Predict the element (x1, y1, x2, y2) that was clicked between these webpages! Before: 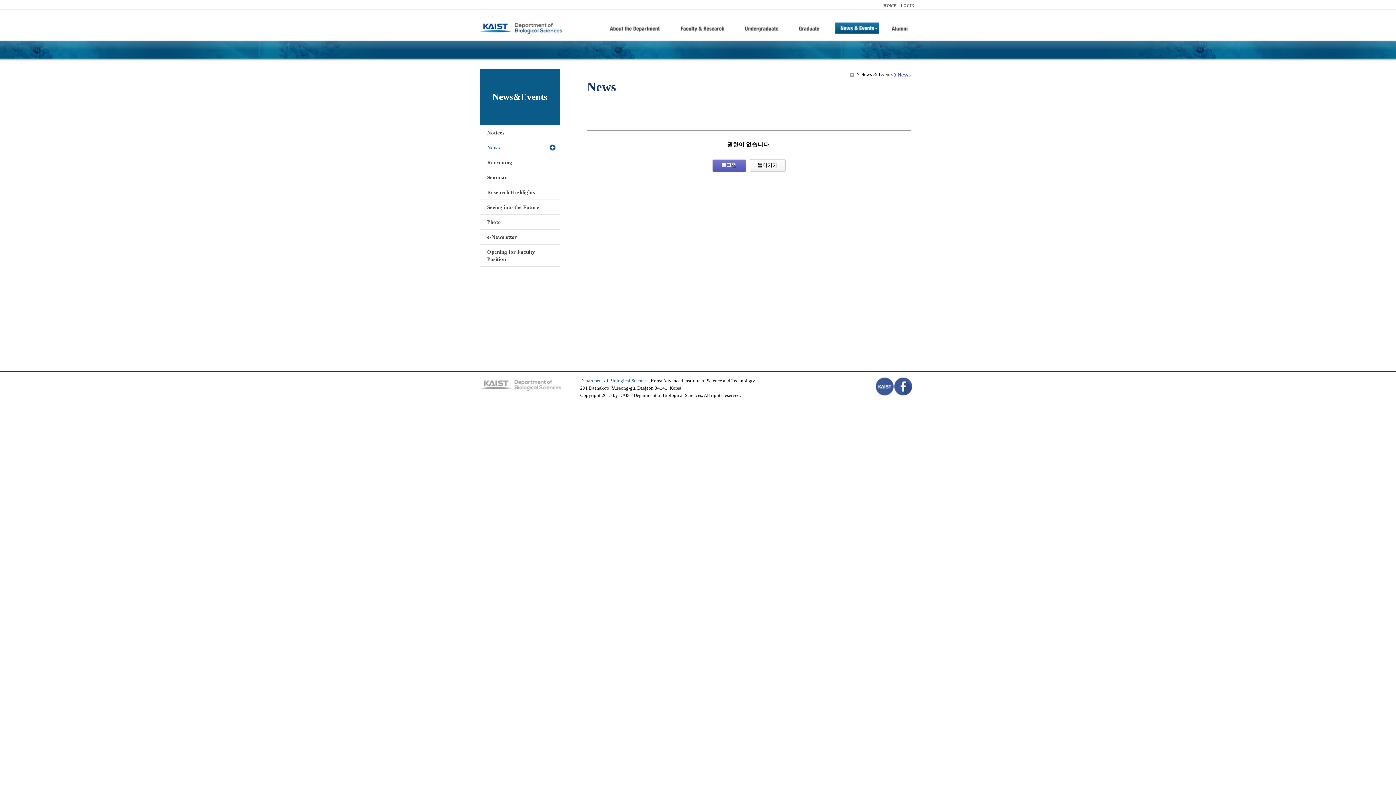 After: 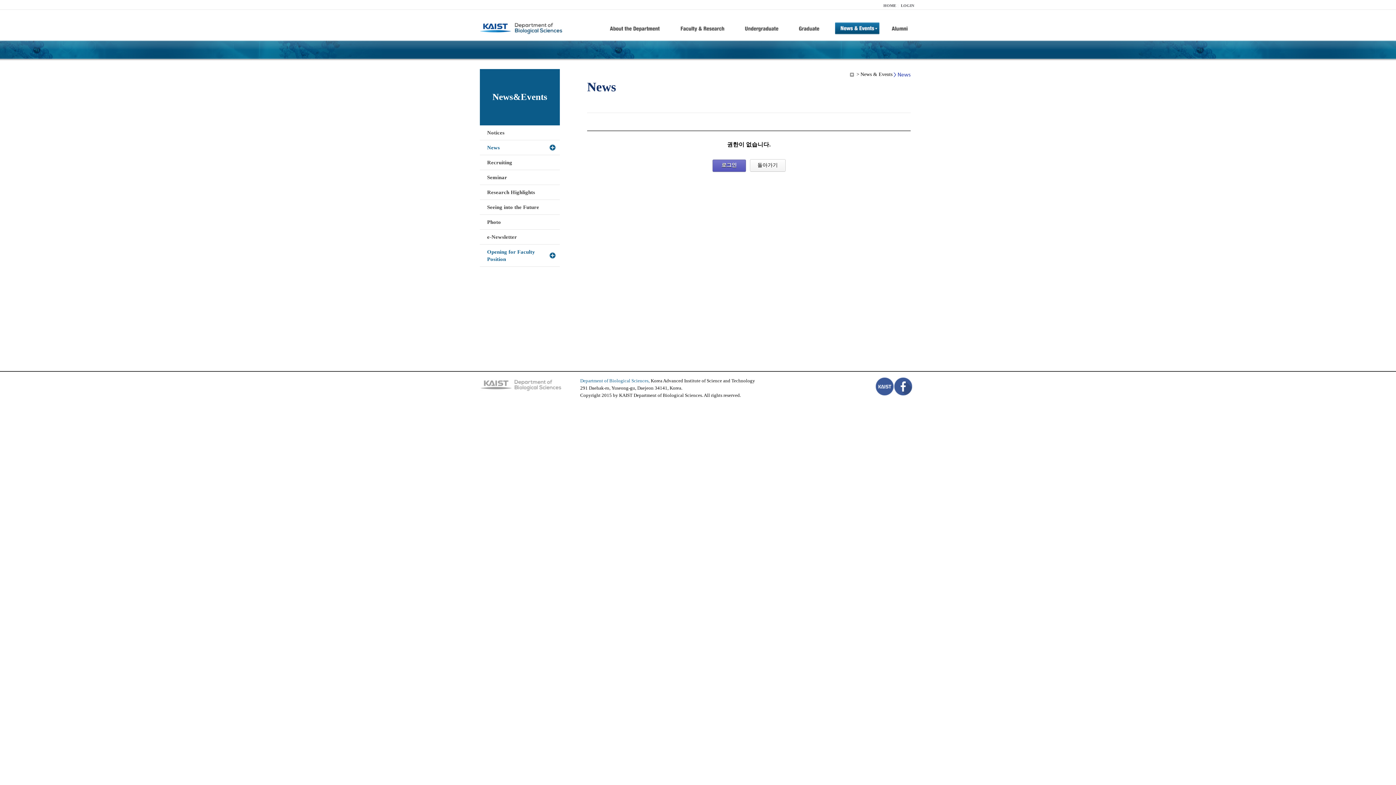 Action: label: Opening for Faculty Position bbox: (480, 244, 560, 266)